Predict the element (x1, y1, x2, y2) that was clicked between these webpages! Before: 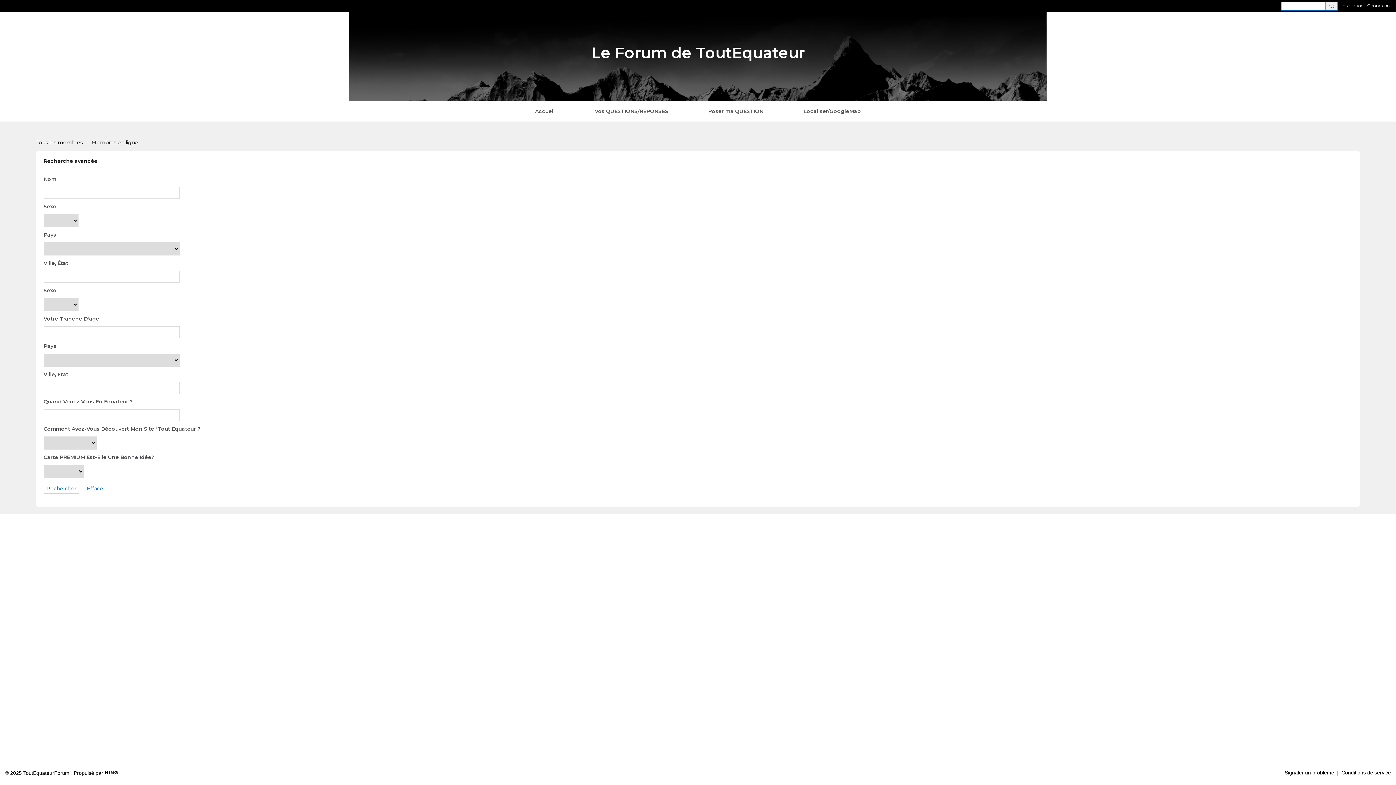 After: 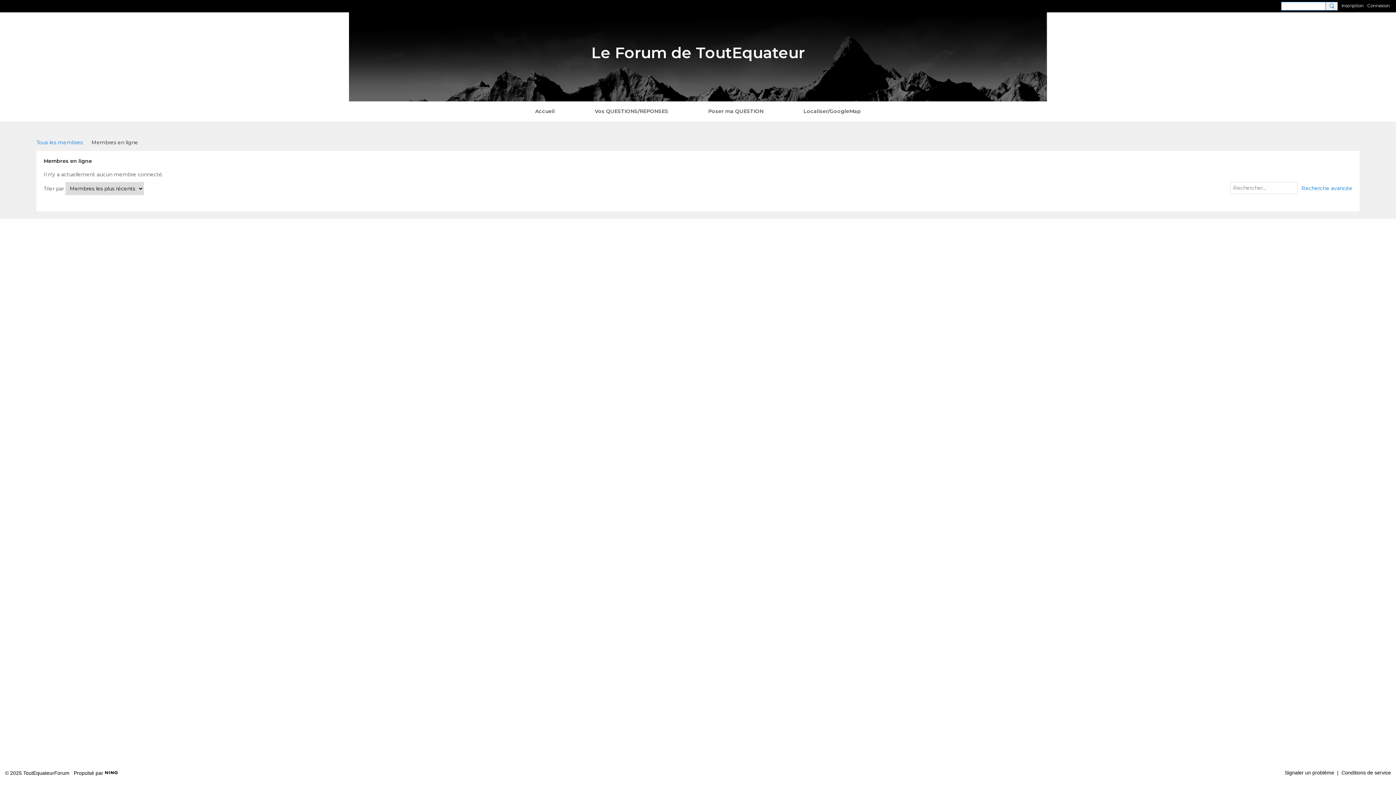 Action: label: Membres en ligne bbox: (91, 137, 138, 147)